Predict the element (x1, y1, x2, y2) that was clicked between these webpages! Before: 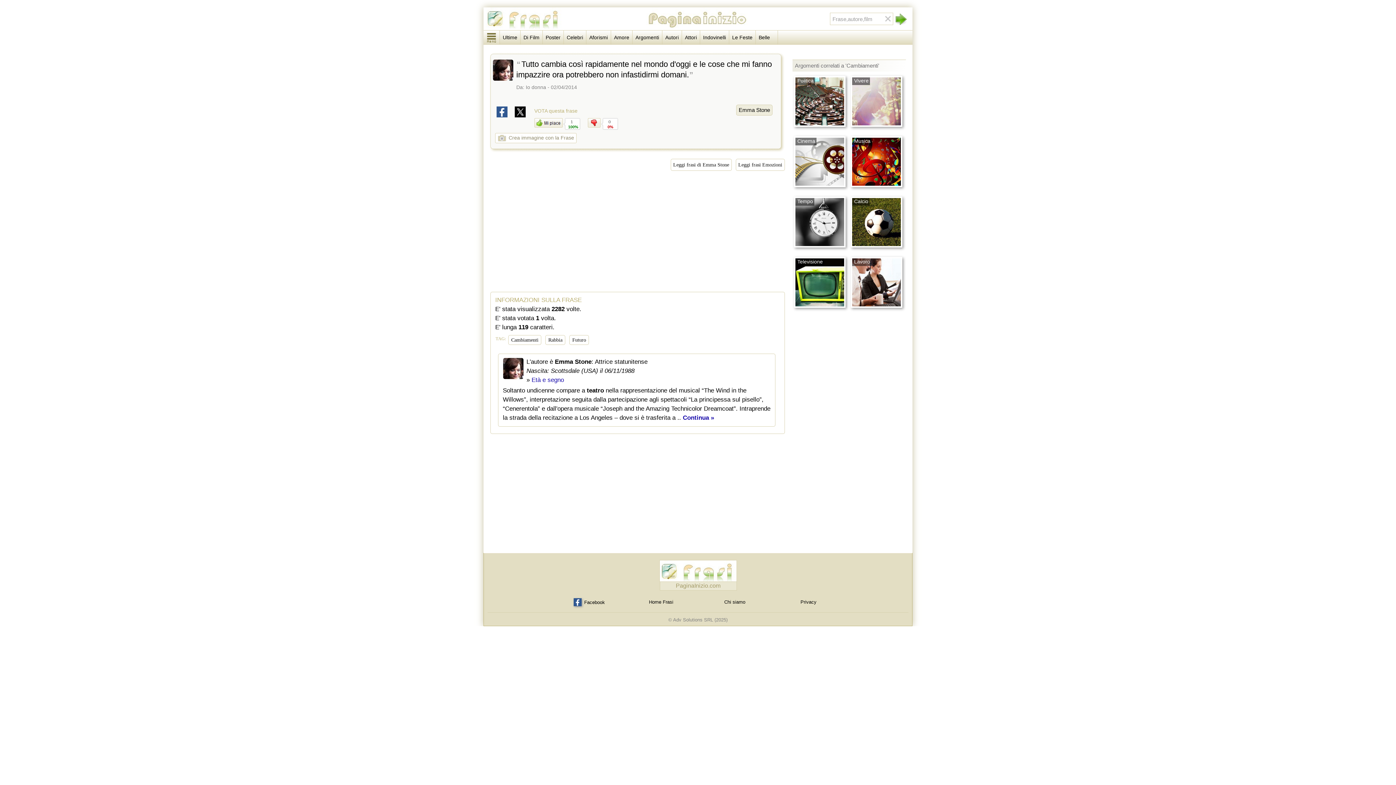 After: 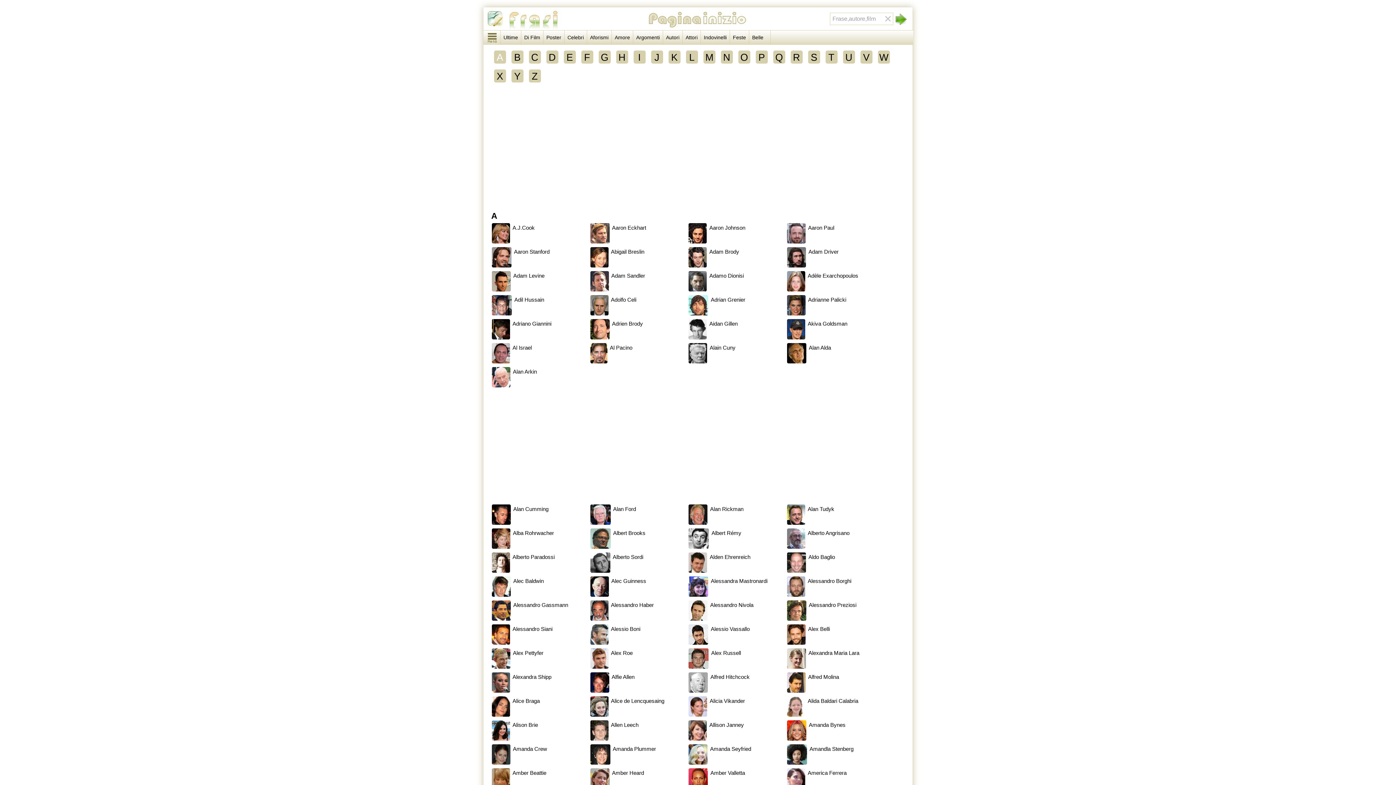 Action: bbox: (682, 30, 700, 44) label: Attori